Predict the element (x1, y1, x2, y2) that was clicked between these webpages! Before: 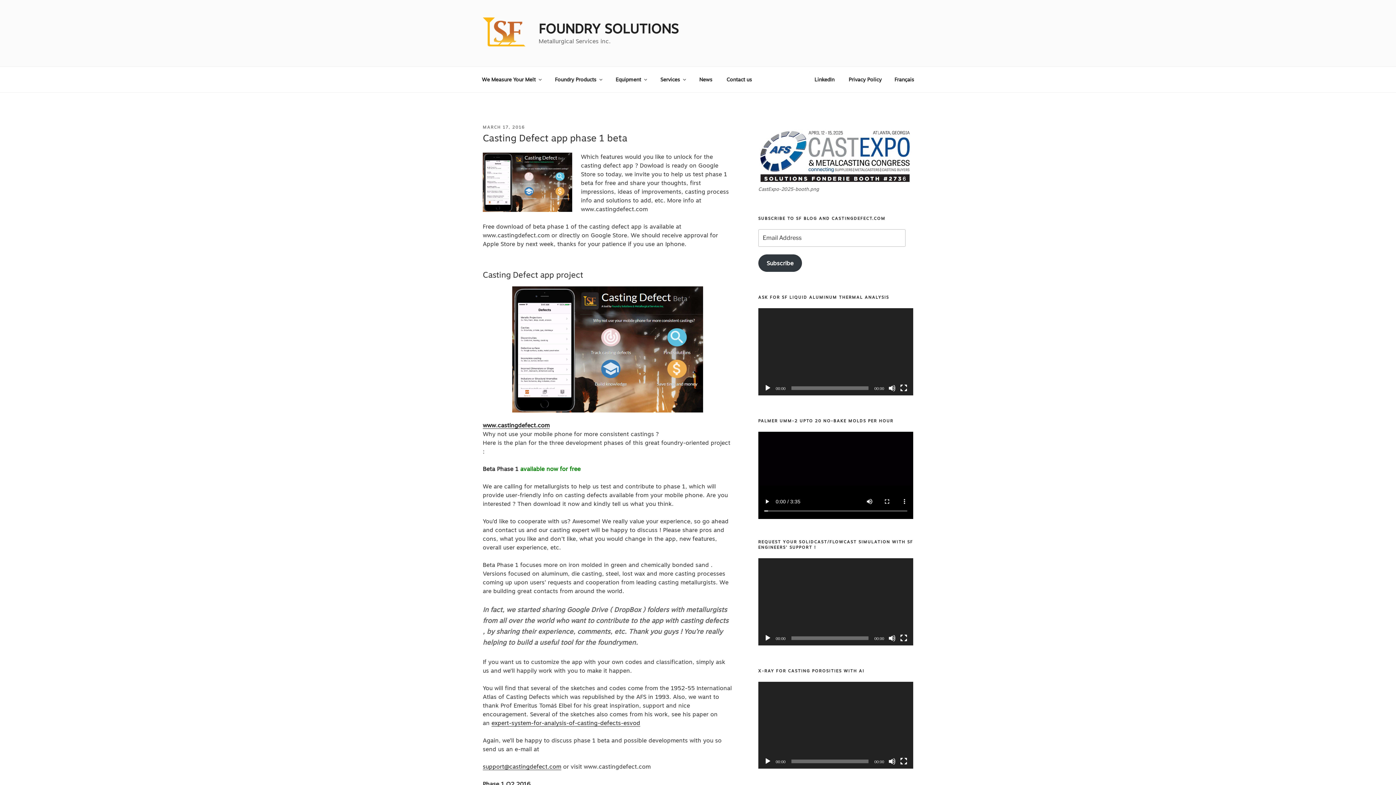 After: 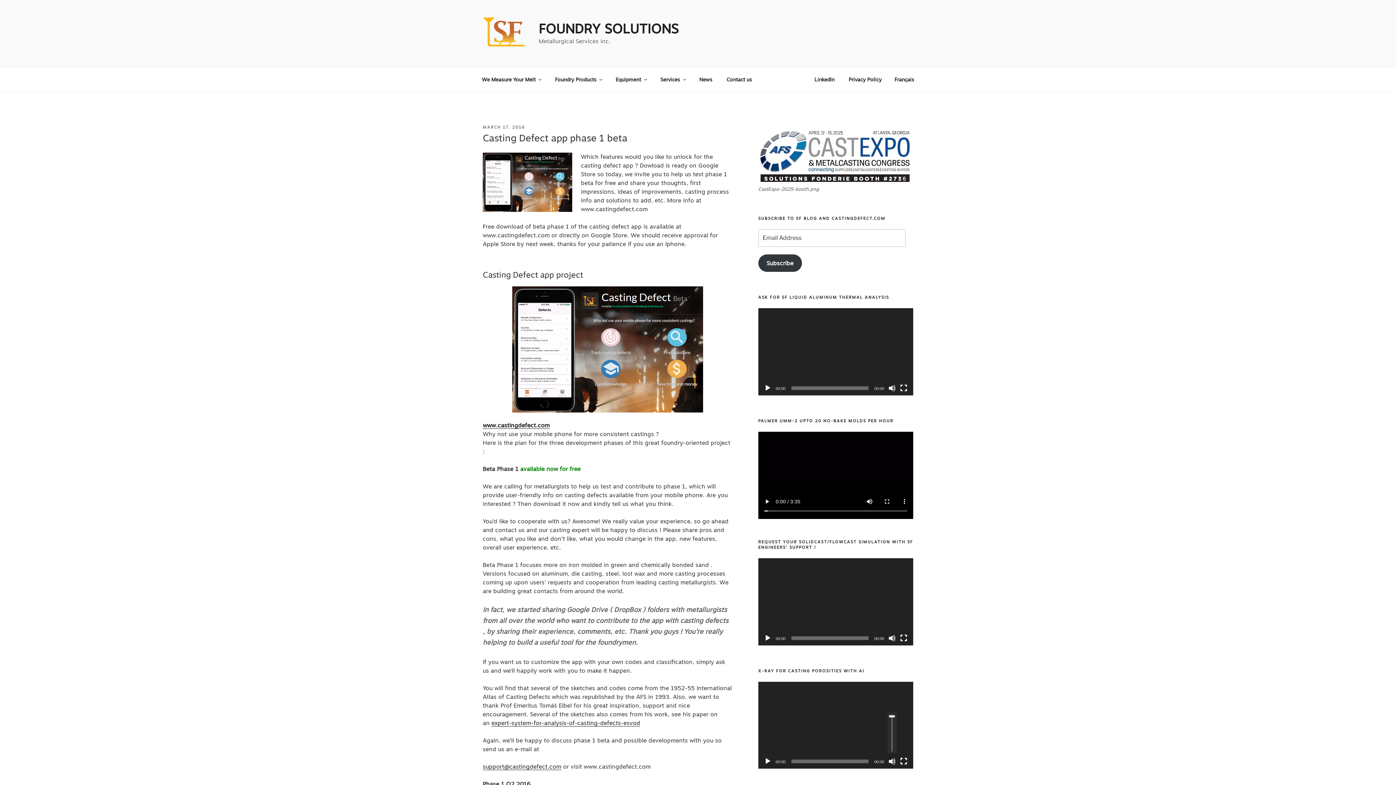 Action: bbox: (888, 758, 895, 765) label: Mute